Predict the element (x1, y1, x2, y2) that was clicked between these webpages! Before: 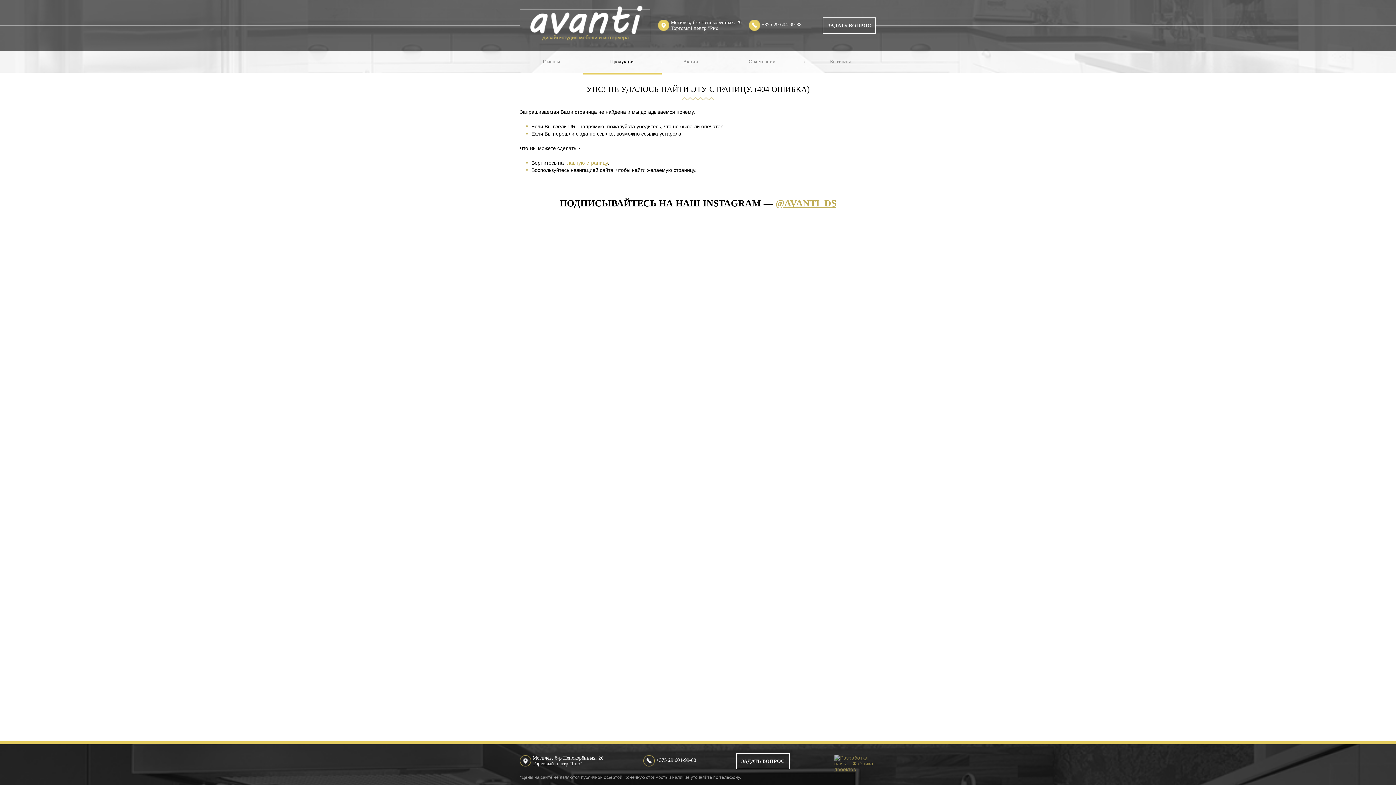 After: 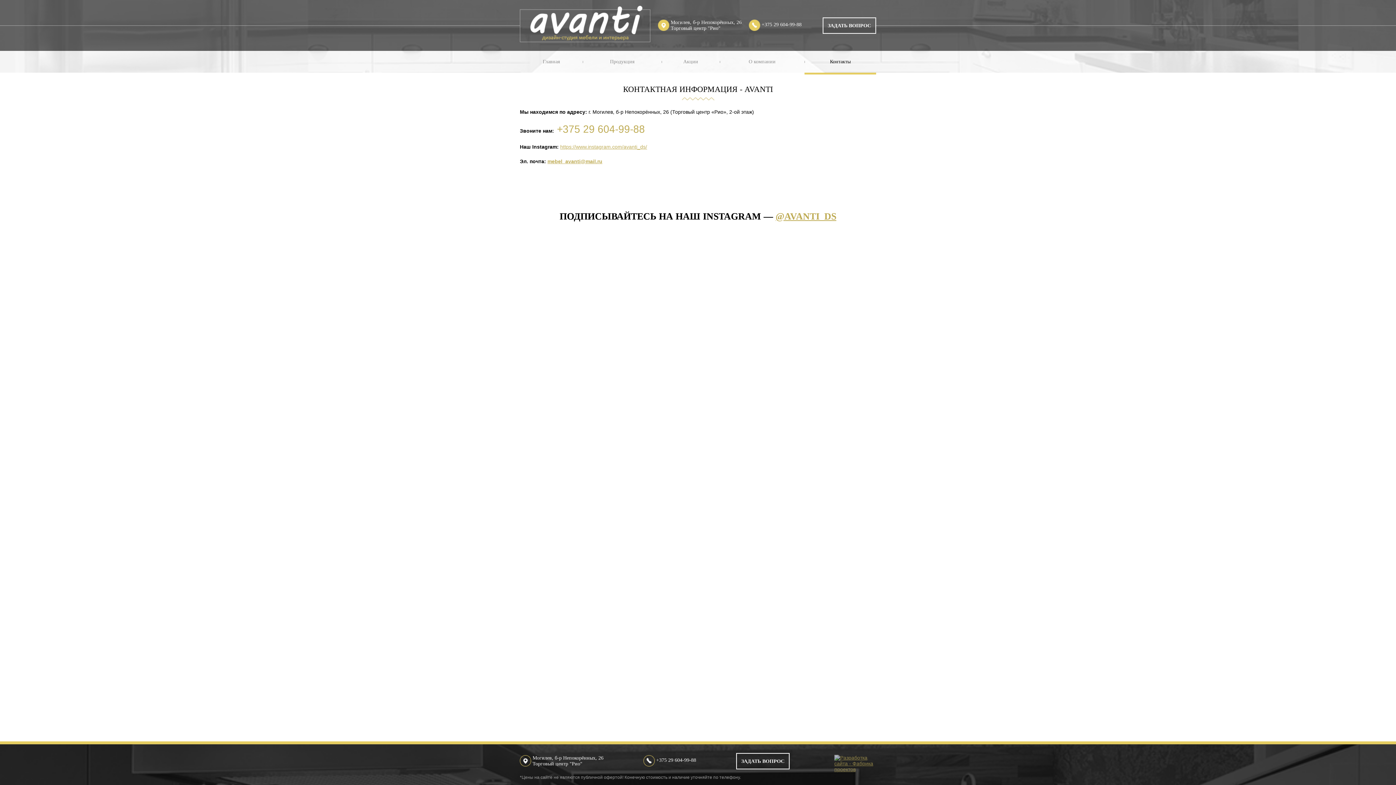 Action: bbox: (804, 50, 876, 72) label: Контакты